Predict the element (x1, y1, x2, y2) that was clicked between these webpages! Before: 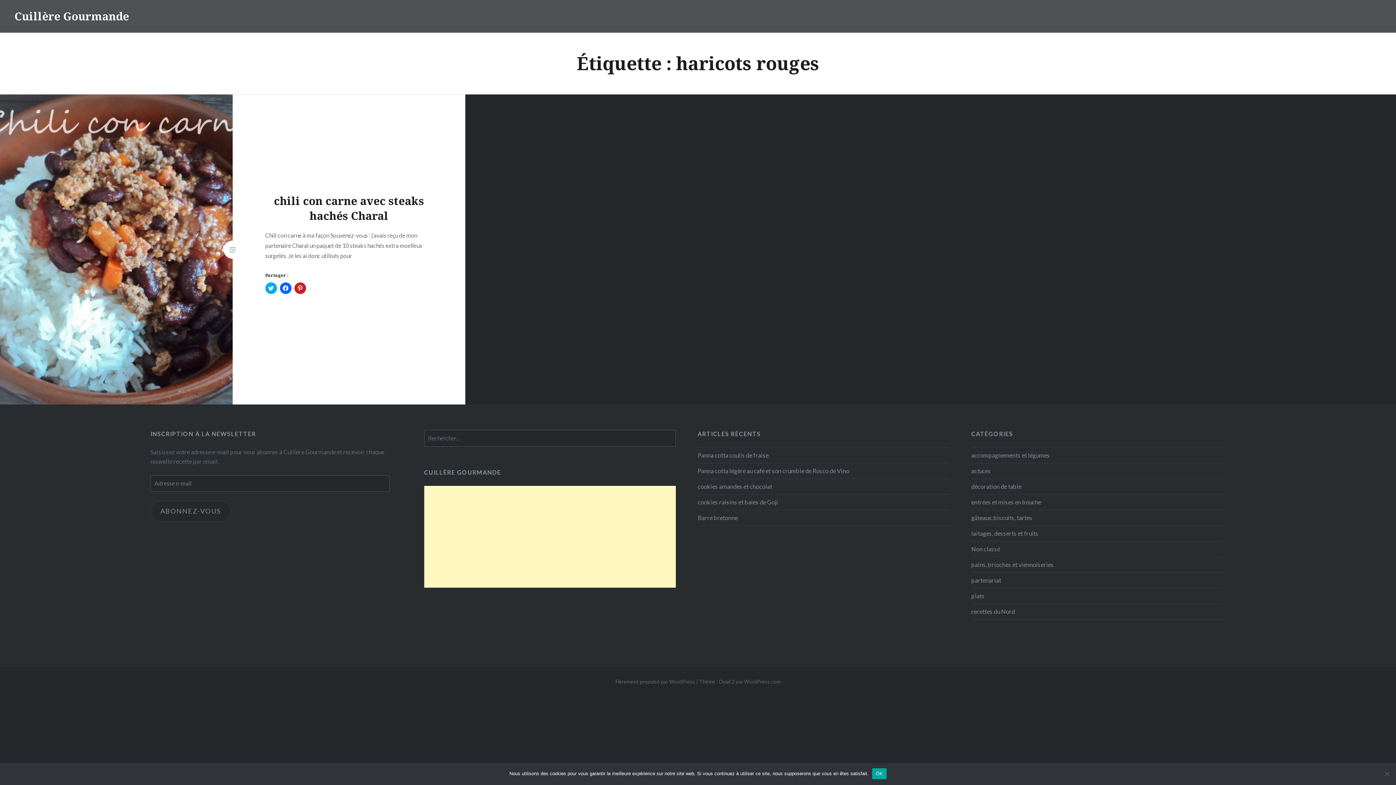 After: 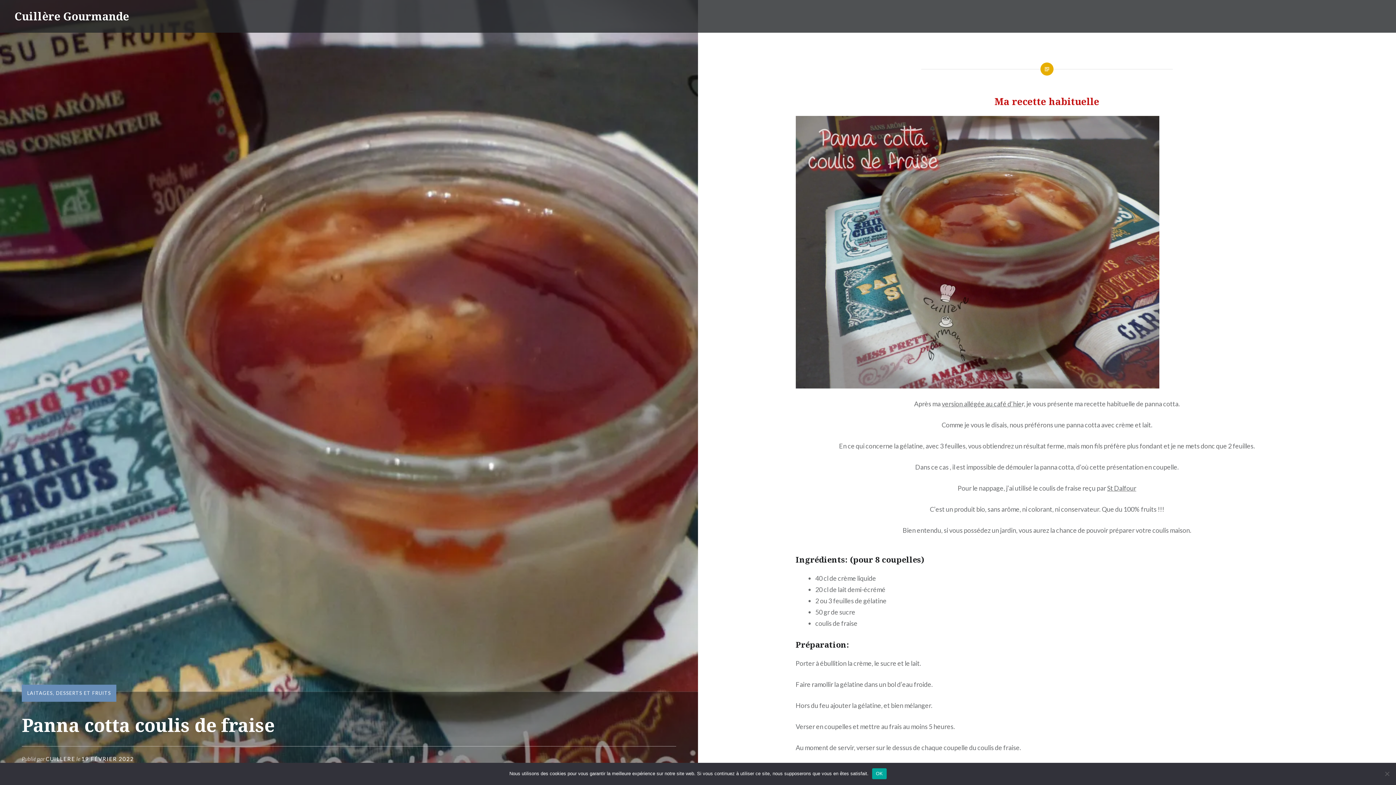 Action: bbox: (697, 450, 949, 460) label: Panna cotta coulis de fraise